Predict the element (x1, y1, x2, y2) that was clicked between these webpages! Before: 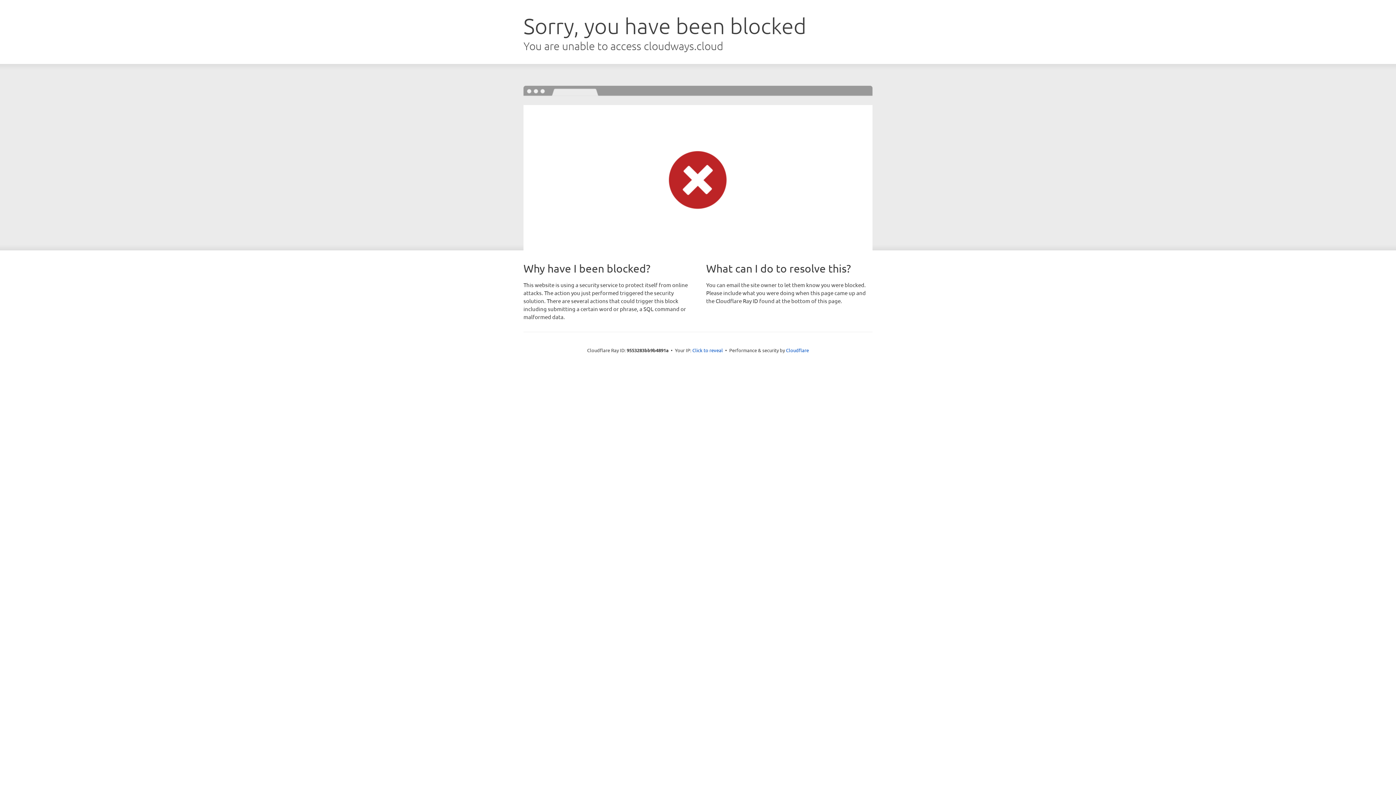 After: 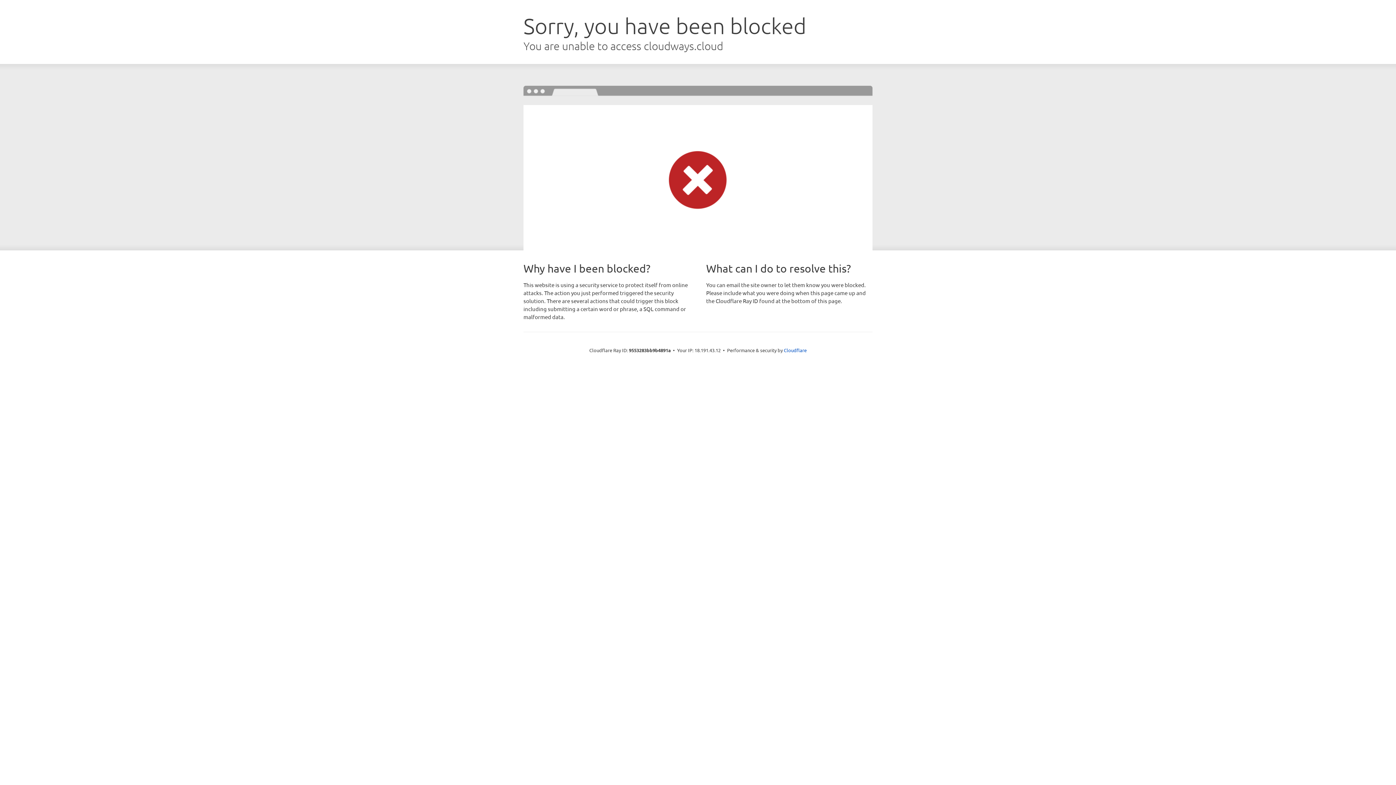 Action: label: Click to reveal bbox: (692, 346, 723, 353)